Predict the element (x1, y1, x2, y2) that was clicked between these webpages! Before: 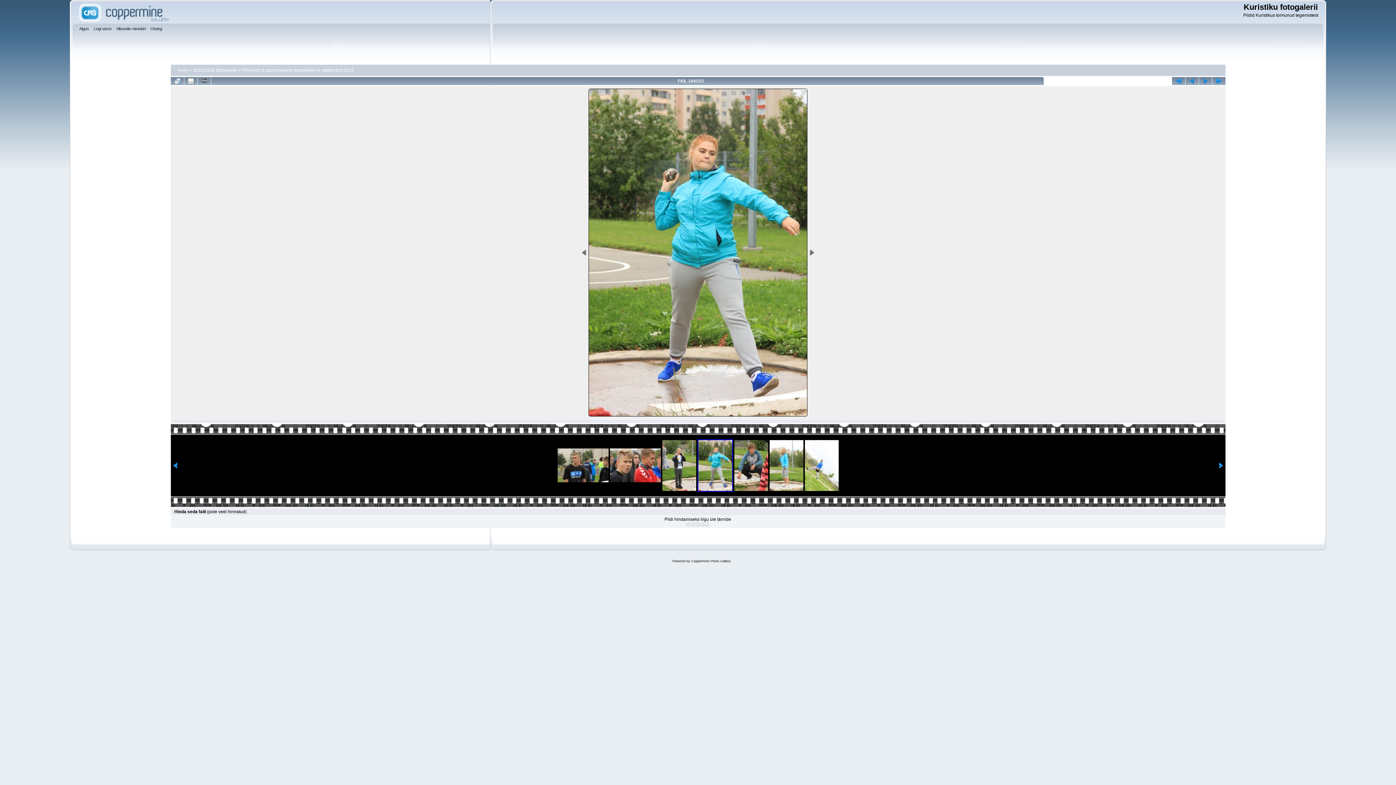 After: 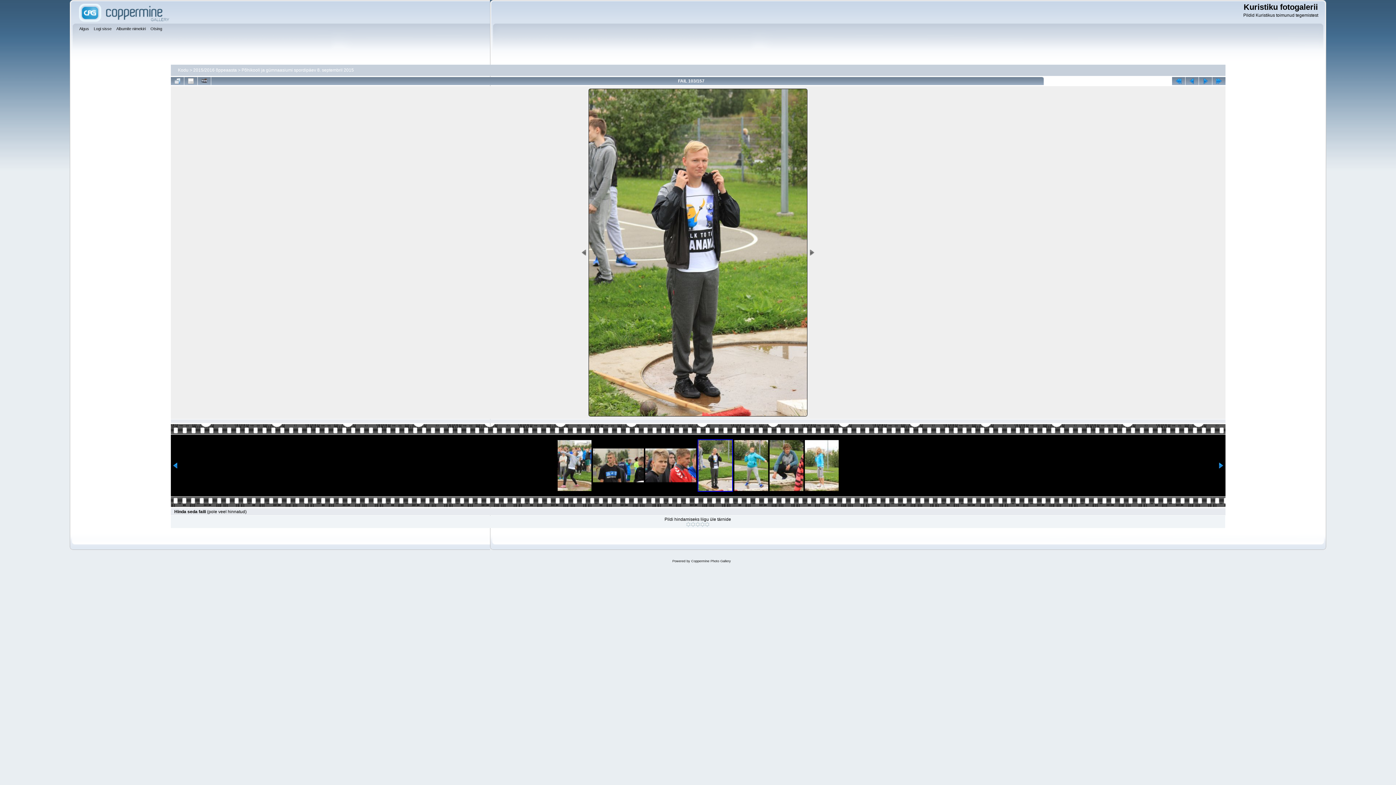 Action: bbox: (1185, 77, 1198, 85)